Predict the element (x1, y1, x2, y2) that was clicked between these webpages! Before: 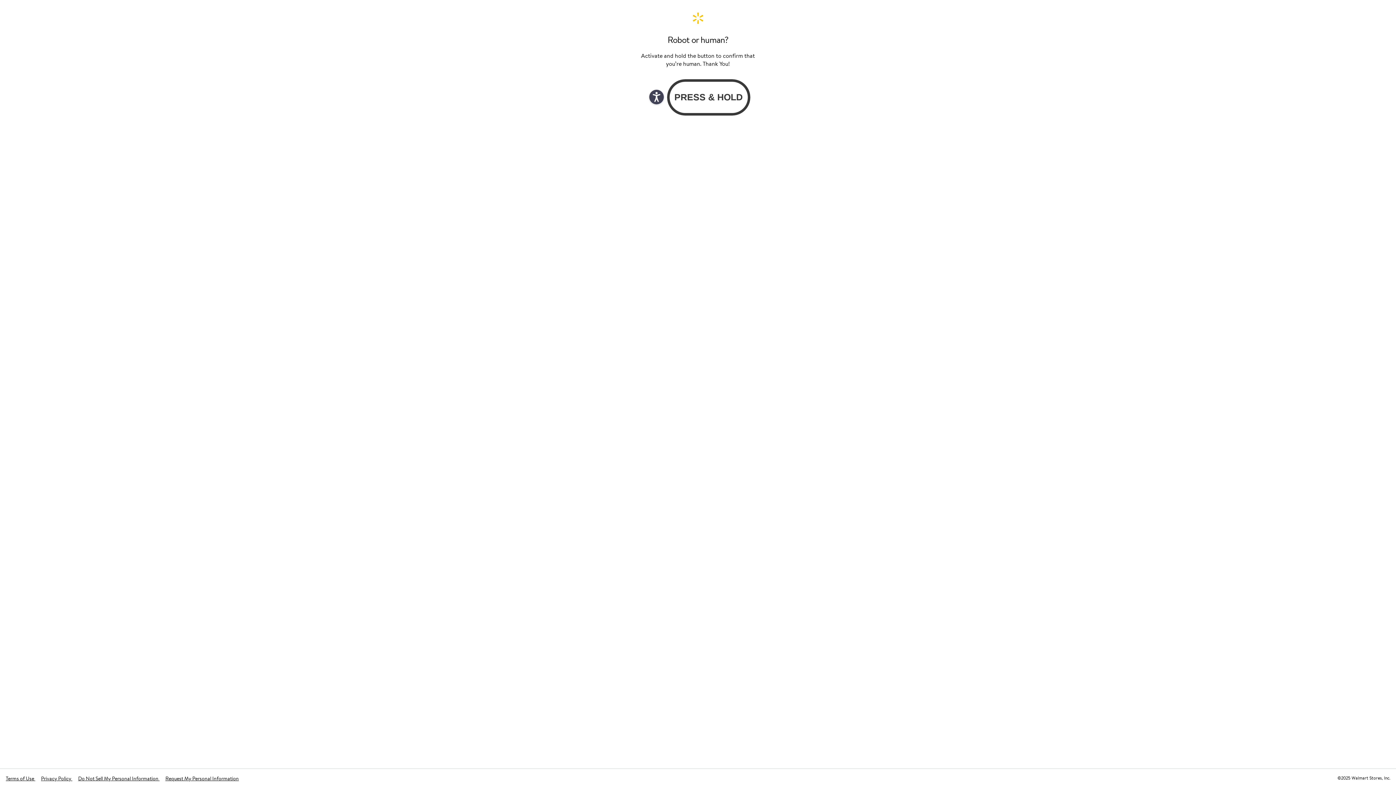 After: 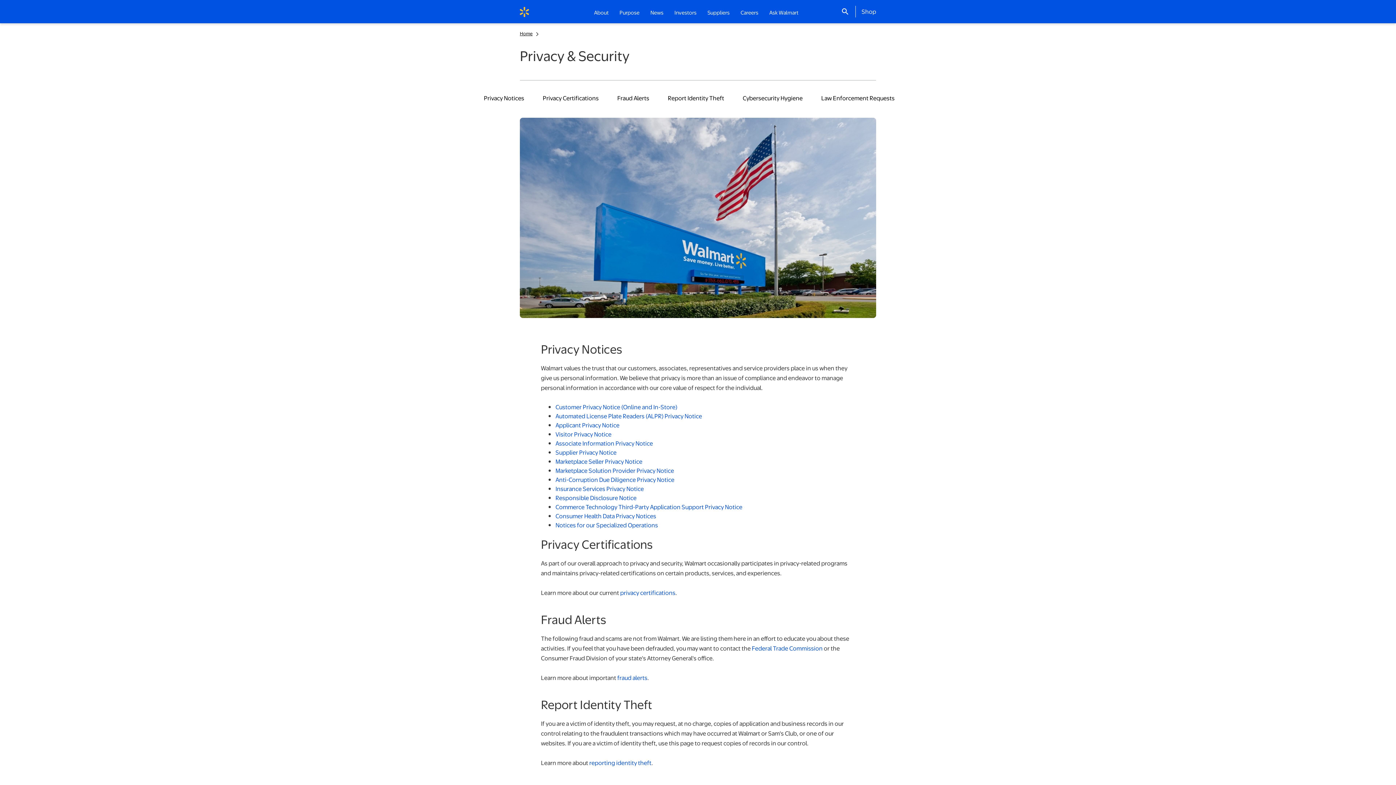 Action: label: Privacy Policy  bbox: (41, 775, 72, 782)